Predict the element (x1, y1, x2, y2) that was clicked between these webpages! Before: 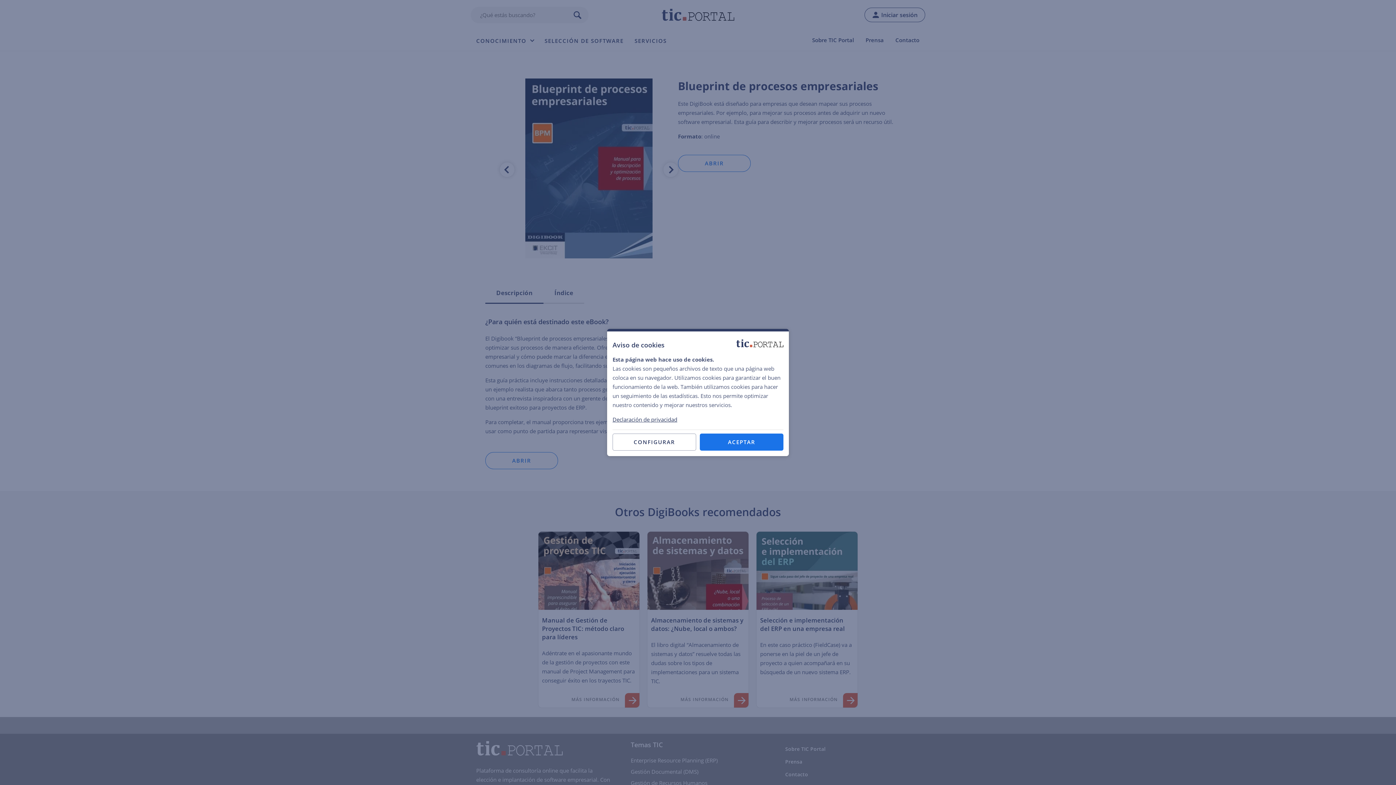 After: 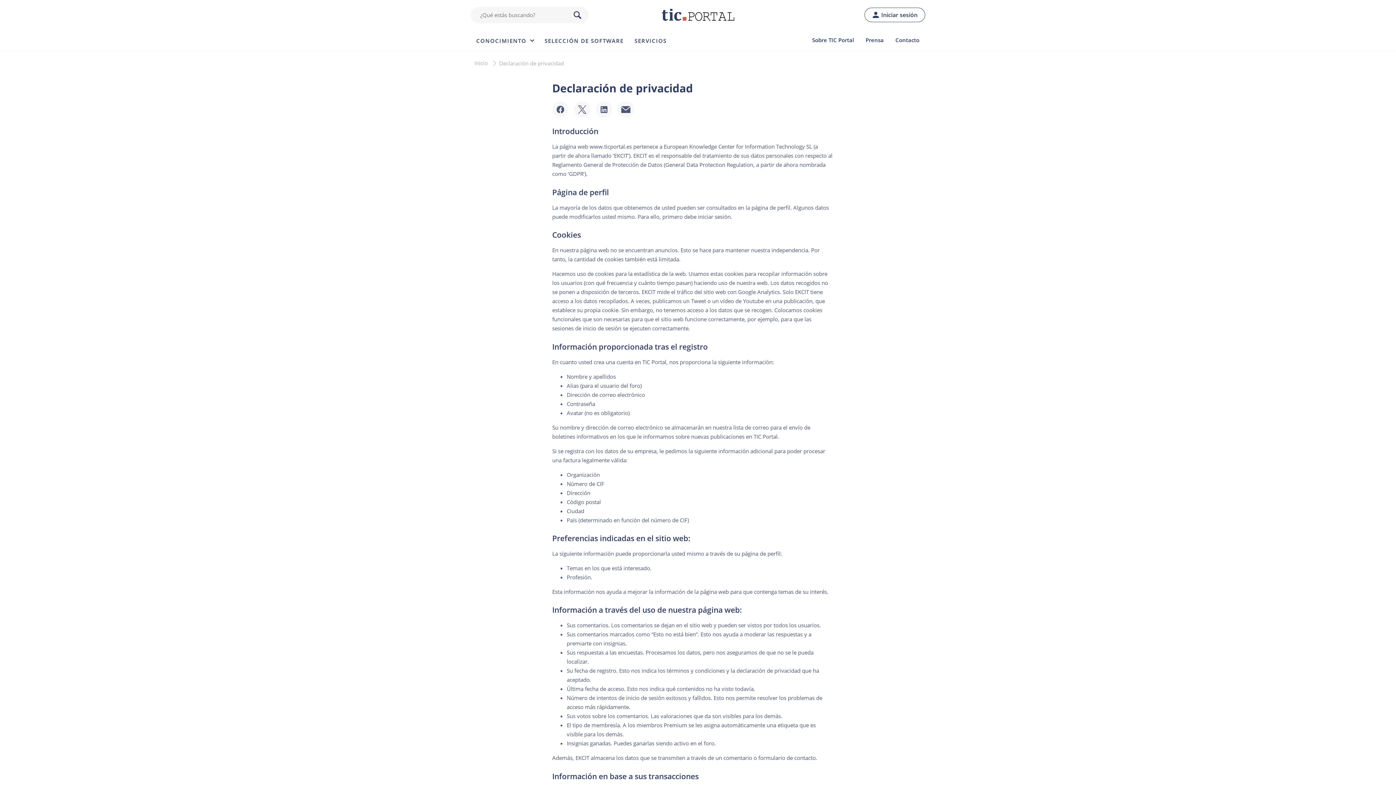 Action: label: Declaración de privacidad bbox: (612, 416, 677, 423)